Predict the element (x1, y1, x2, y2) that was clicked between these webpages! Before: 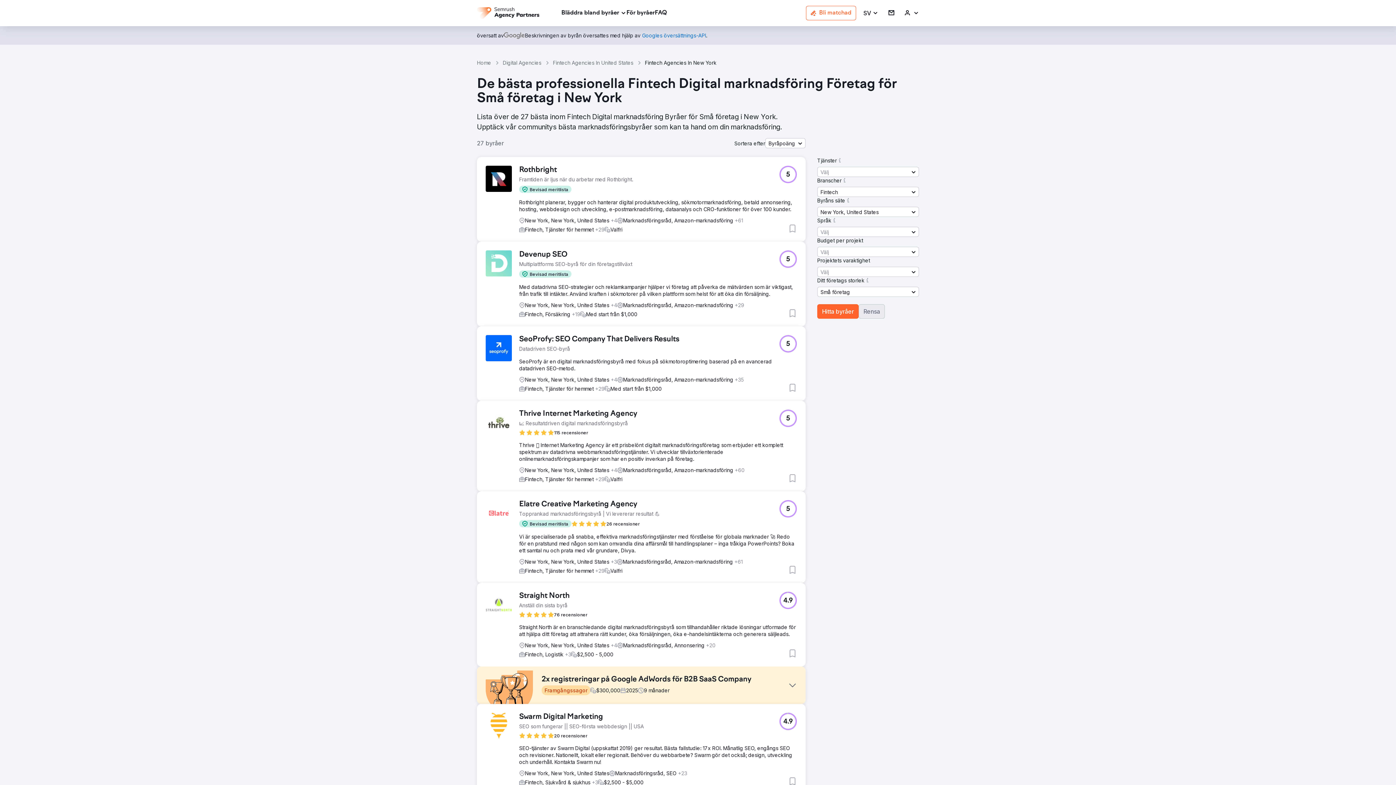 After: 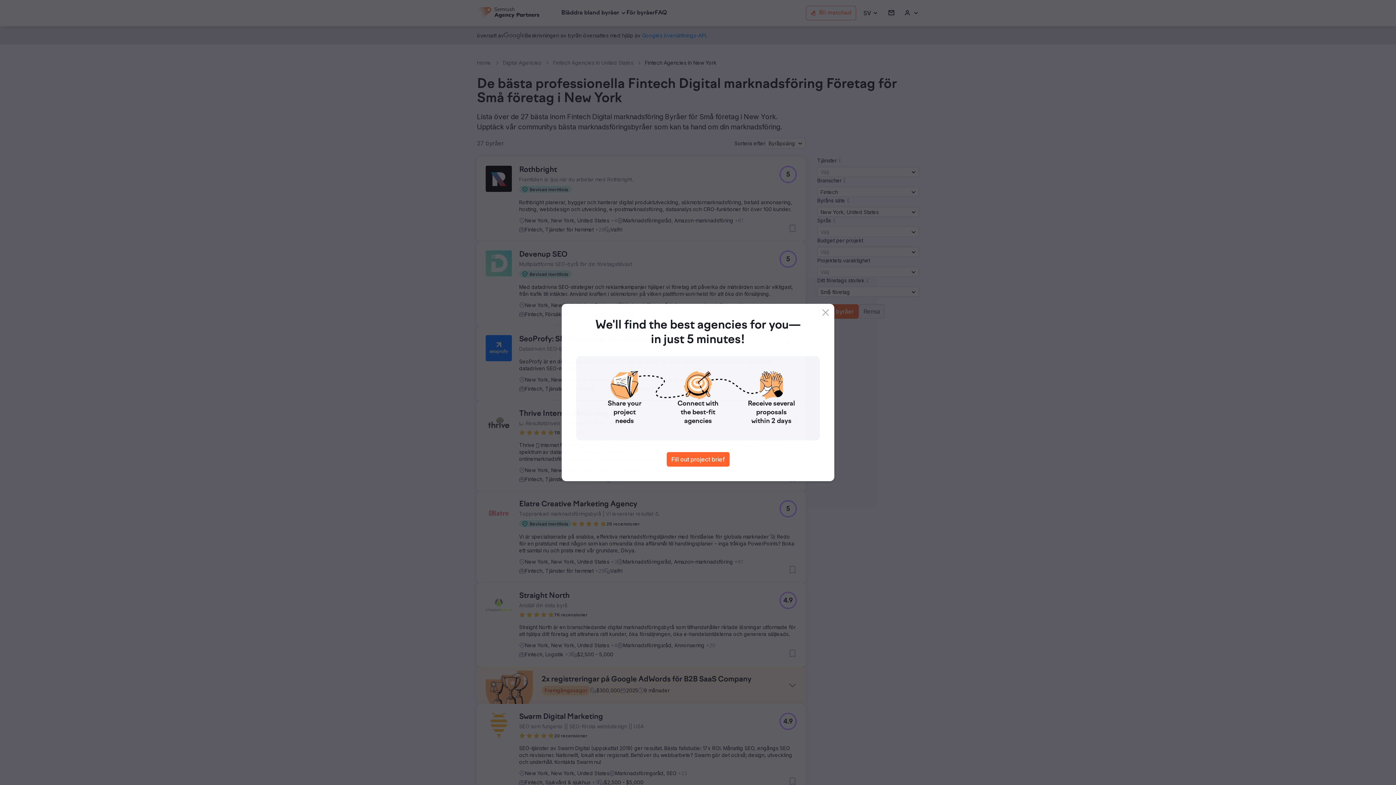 Action: label: Bevisad meritlista bbox: (519, 270, 571, 277)